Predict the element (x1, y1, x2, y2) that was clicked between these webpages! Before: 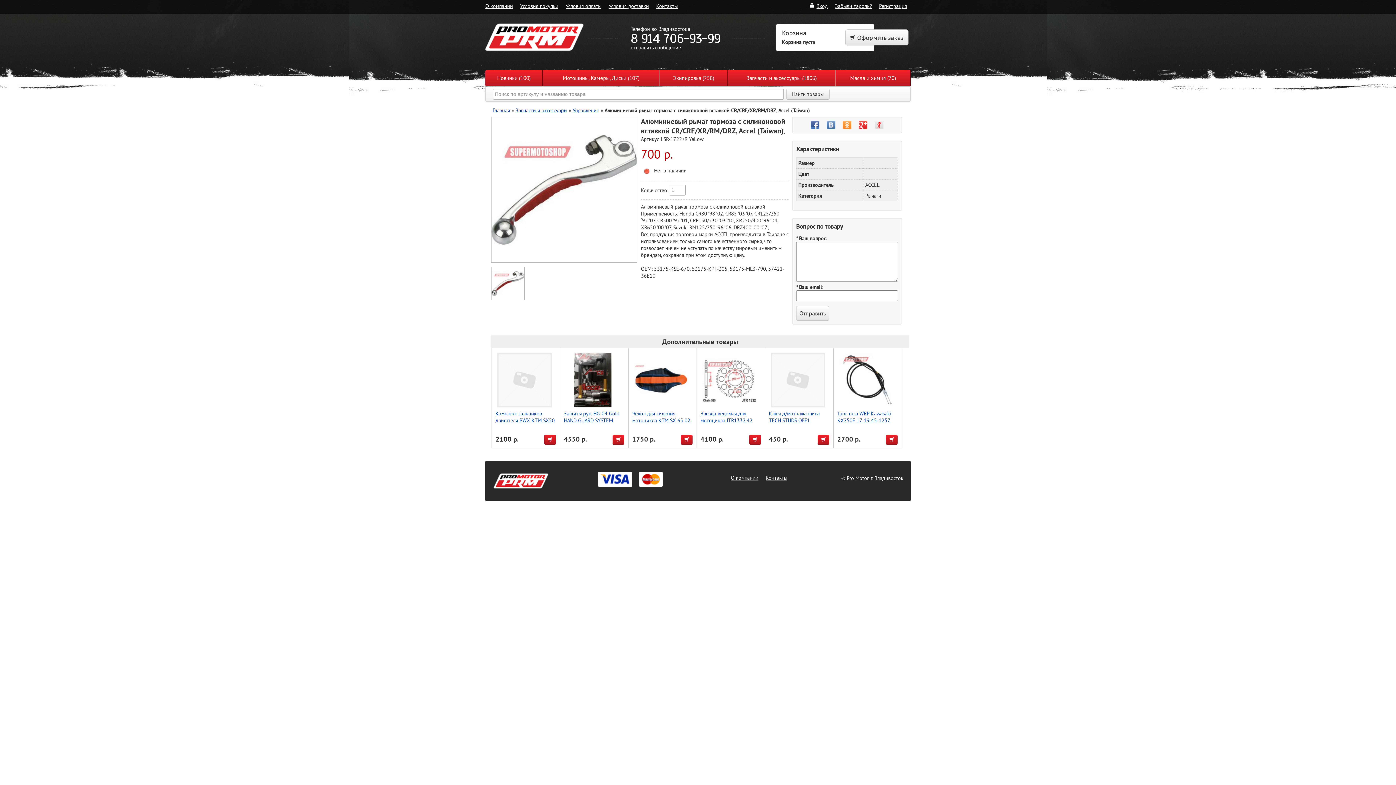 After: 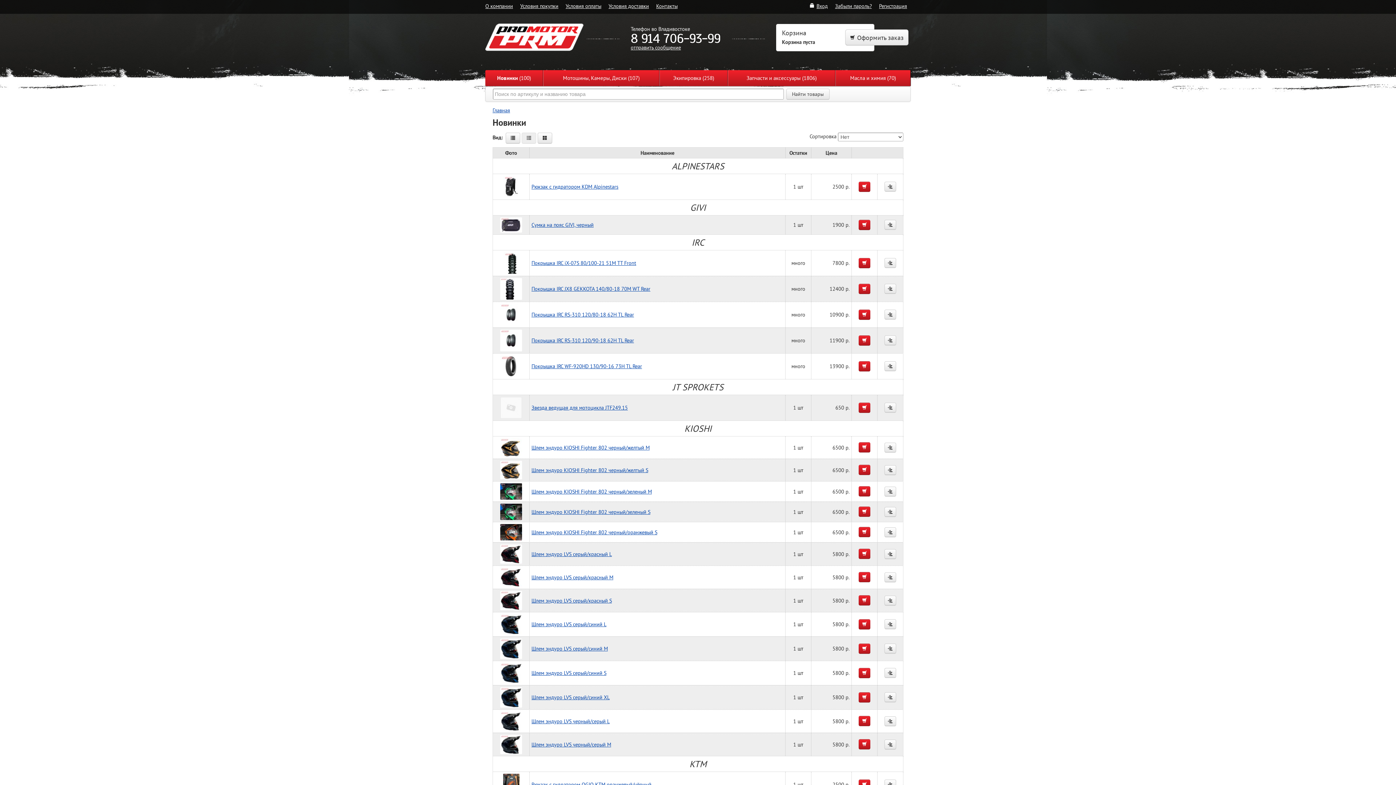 Action: label: Новинки (100) bbox: (485, 70, 542, 86)